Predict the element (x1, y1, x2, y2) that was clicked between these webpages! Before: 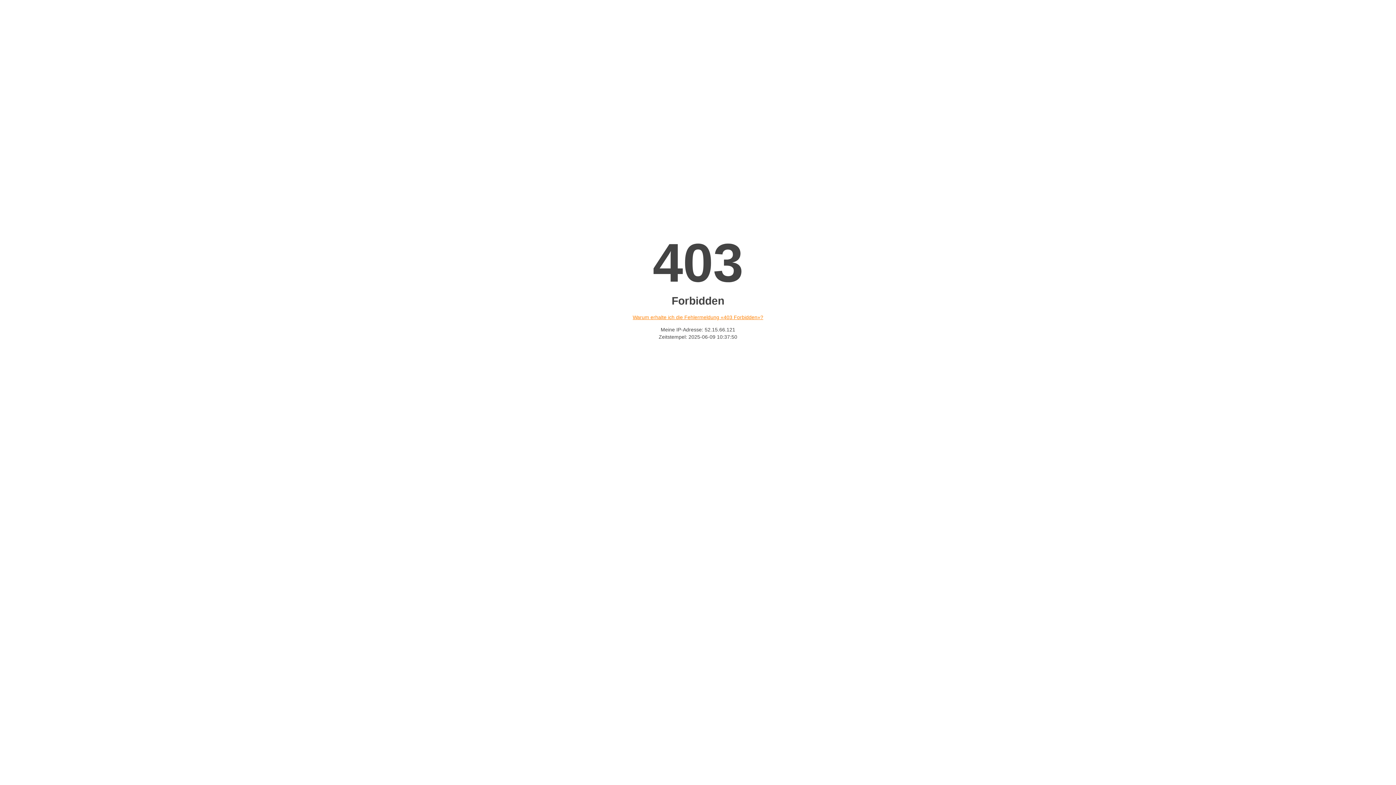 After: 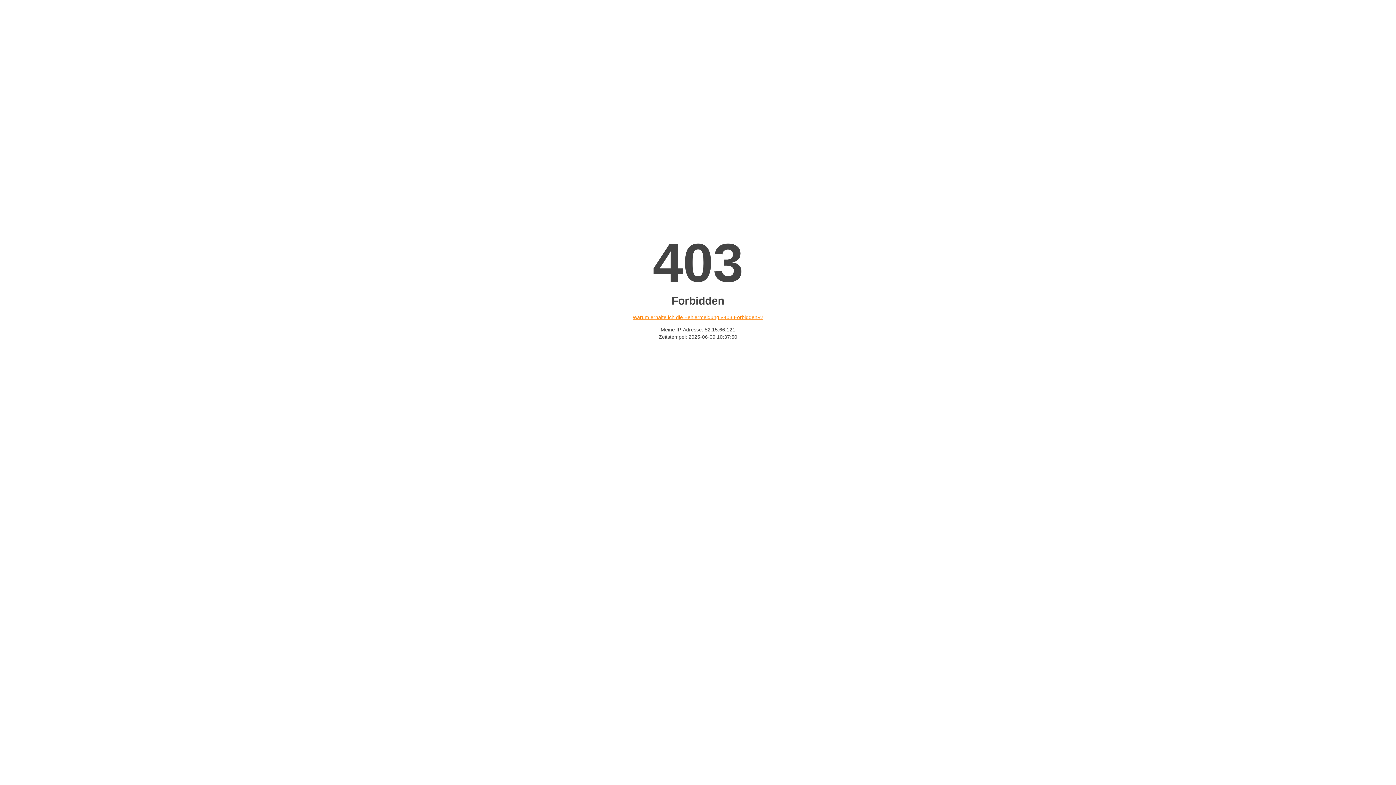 Action: label: Warum erhalte ich die Fehlermeldung «403 Forbidden»? bbox: (632, 314, 763, 320)